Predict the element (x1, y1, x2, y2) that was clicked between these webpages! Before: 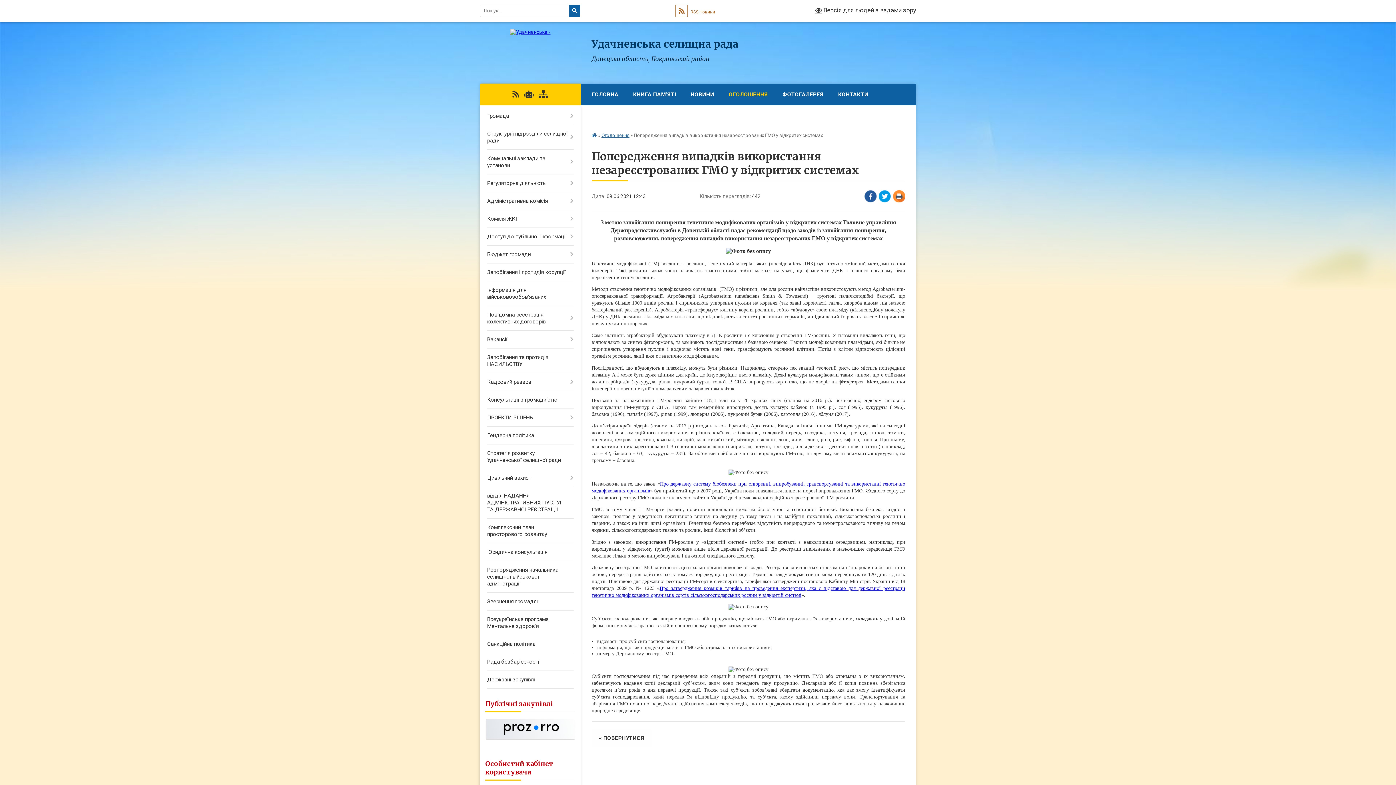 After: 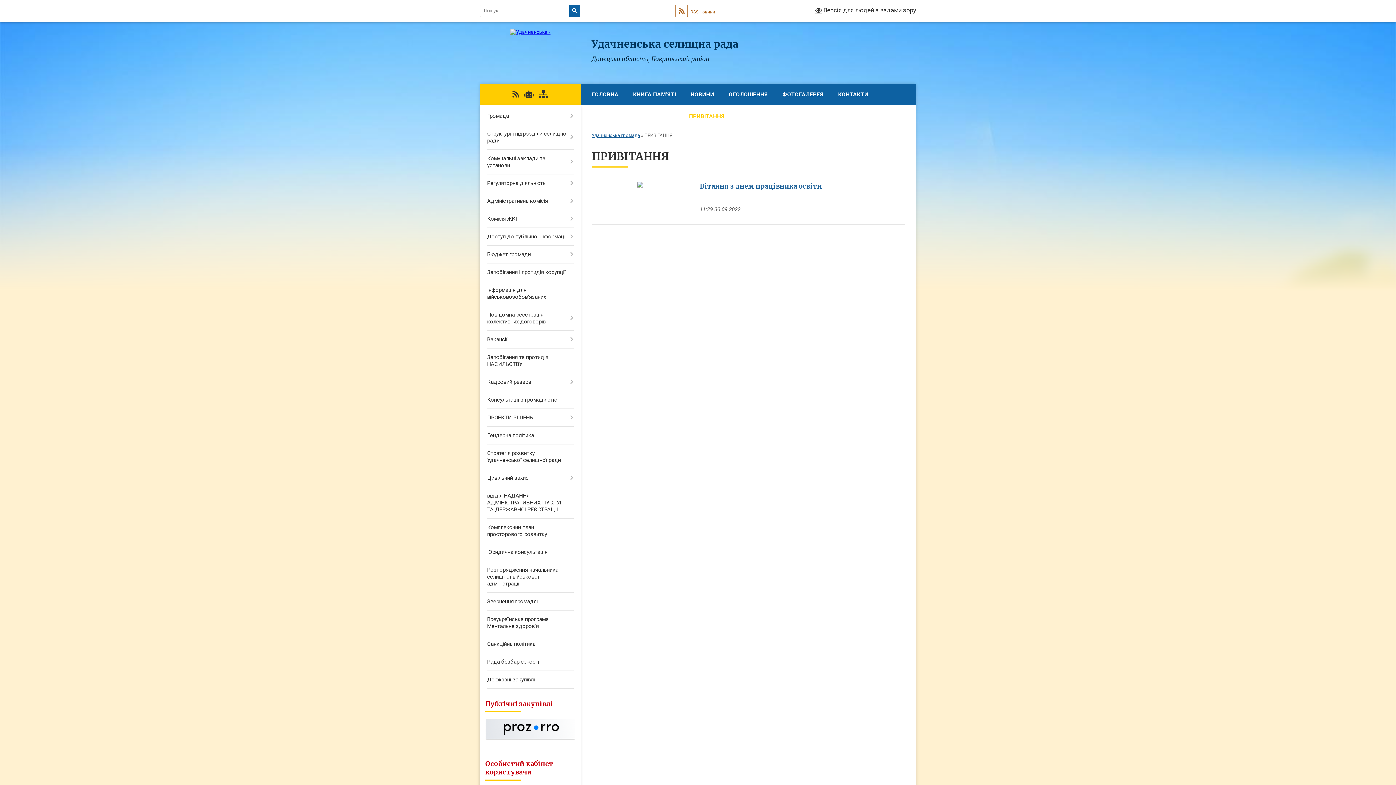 Action: bbox: (682, 105, 732, 127) label: ПРИВІТАННЯ